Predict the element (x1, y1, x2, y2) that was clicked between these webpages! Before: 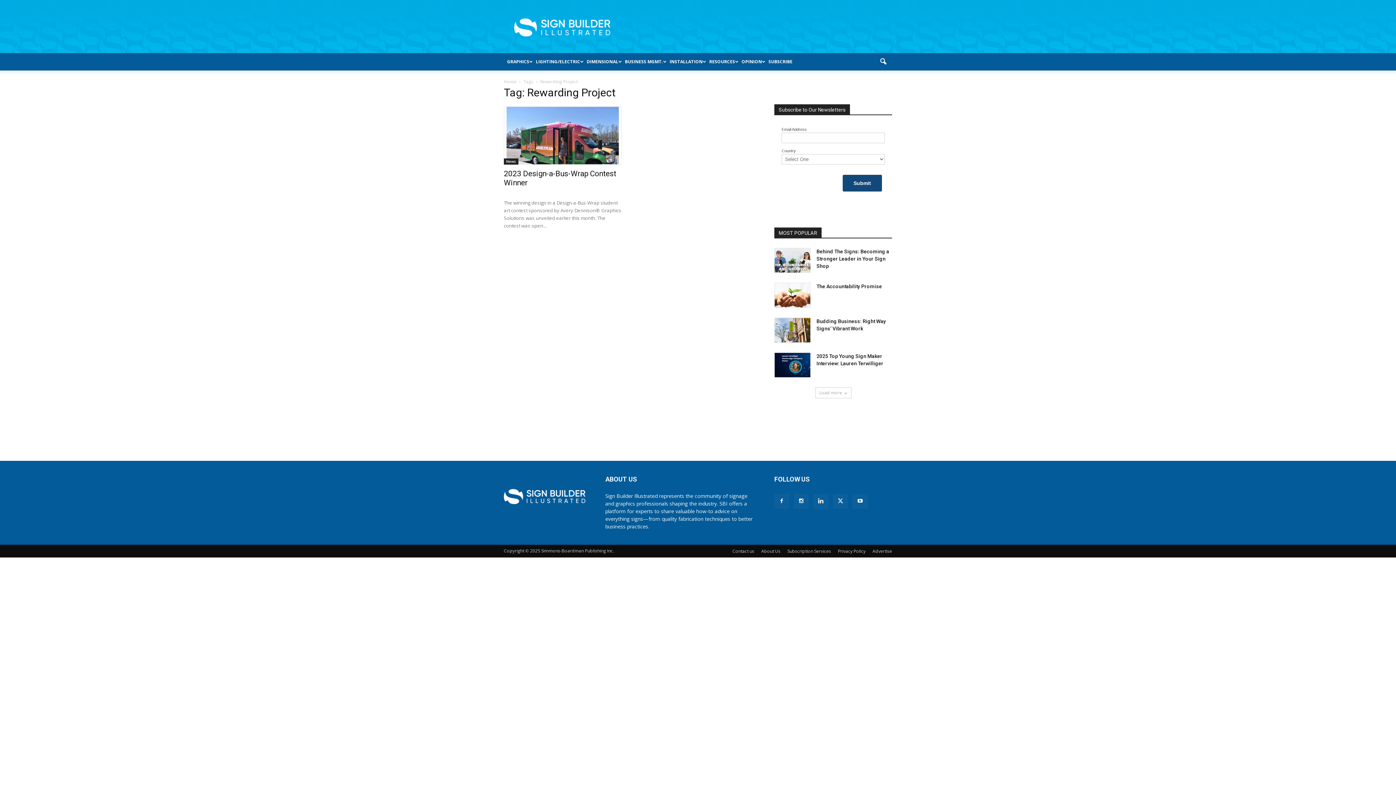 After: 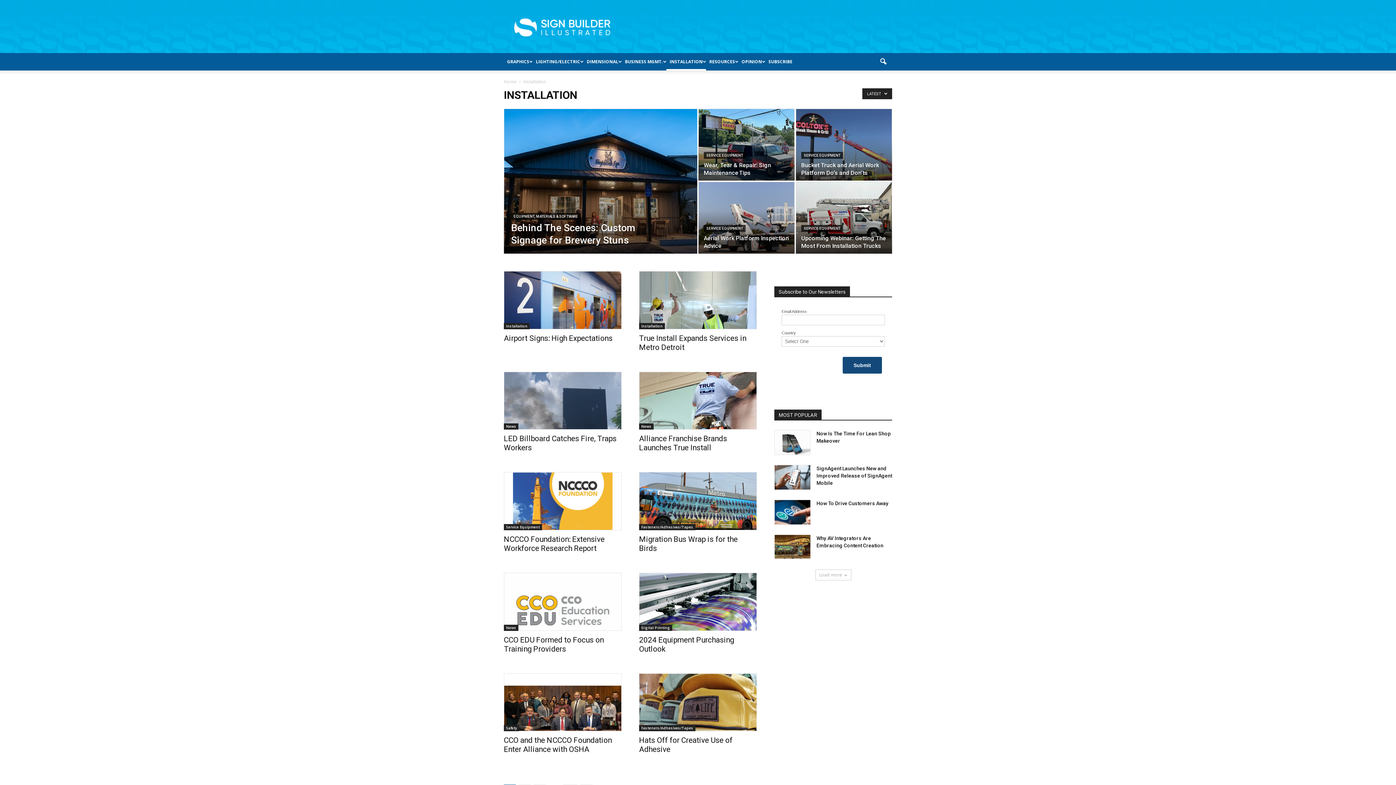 Action: label: INSTALLATION bbox: (666, 53, 706, 70)